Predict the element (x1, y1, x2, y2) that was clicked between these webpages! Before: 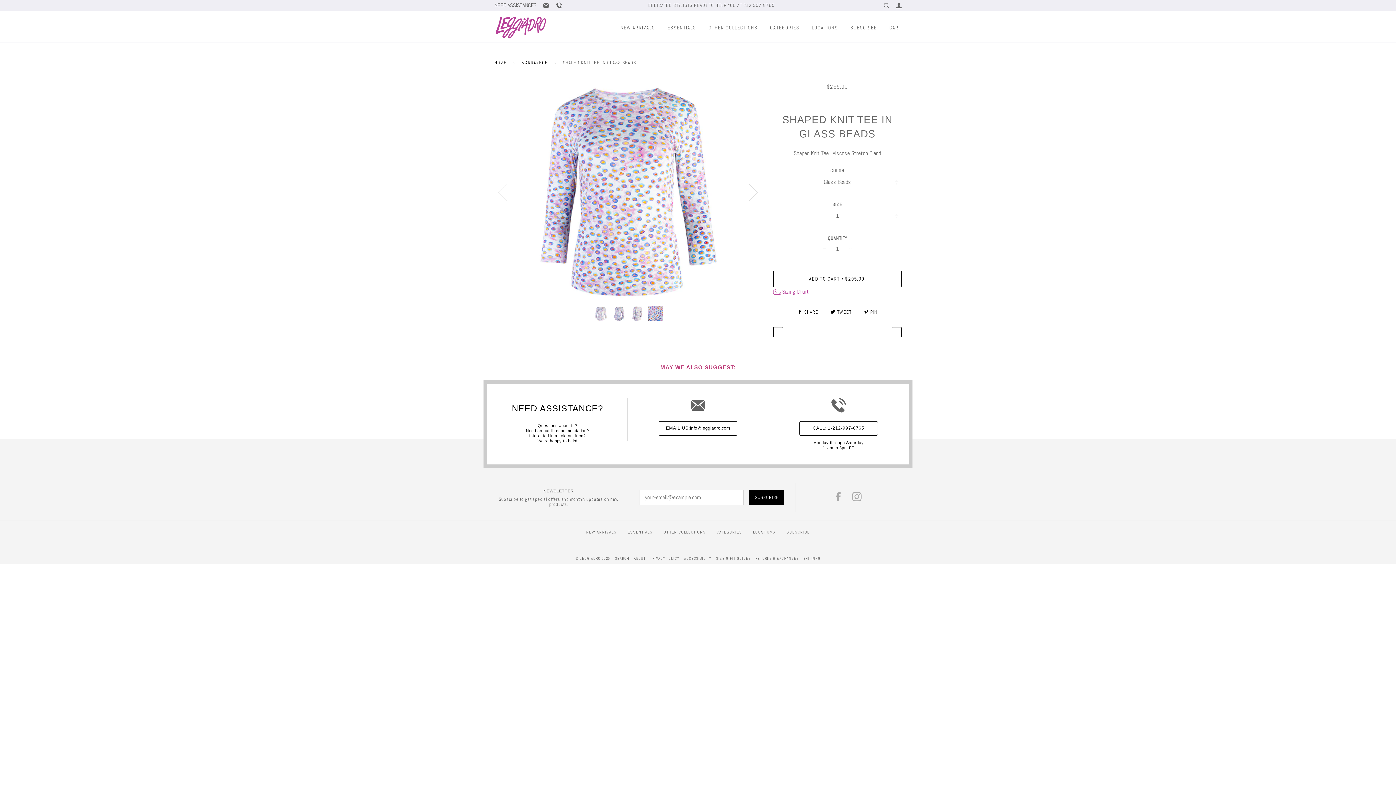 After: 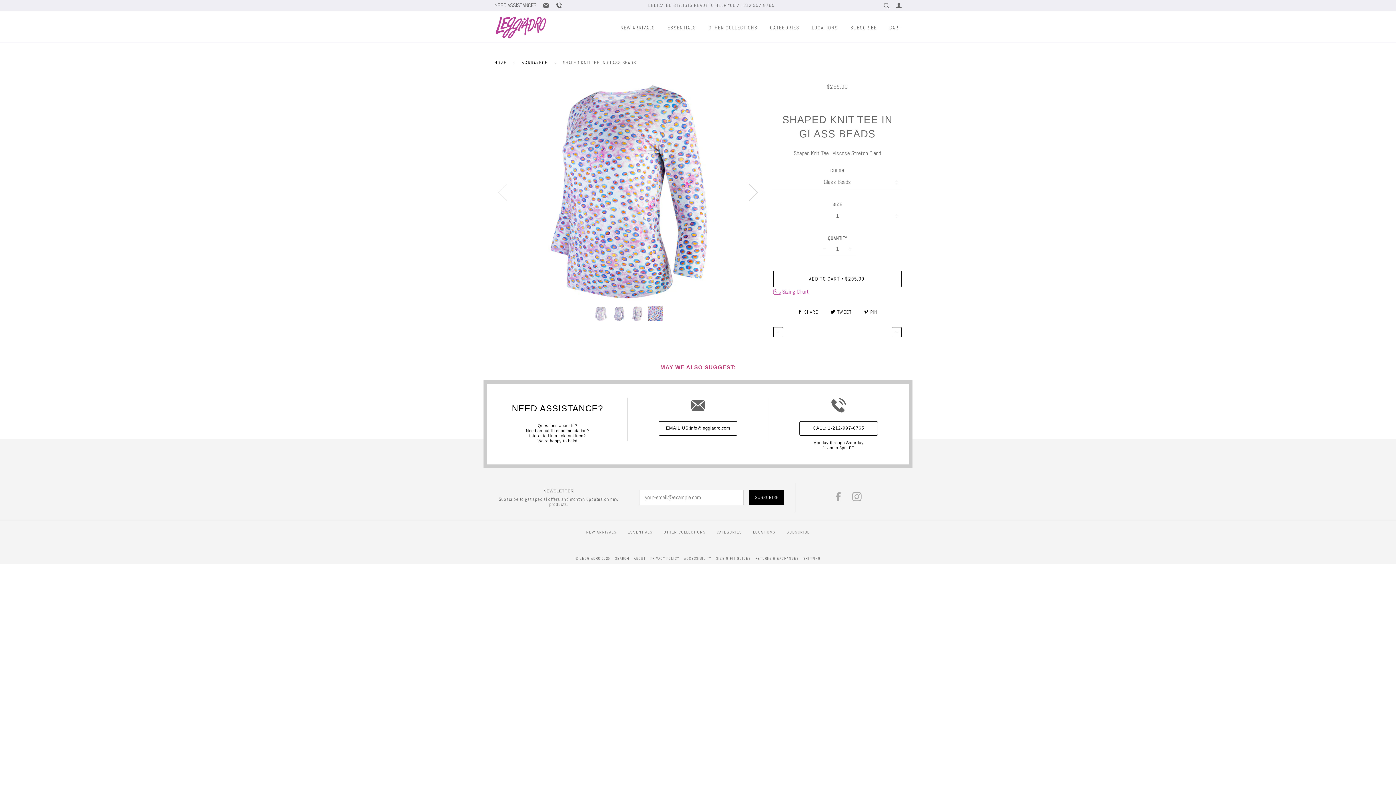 Action: label: Next bbox: (735, 146, 762, 237)